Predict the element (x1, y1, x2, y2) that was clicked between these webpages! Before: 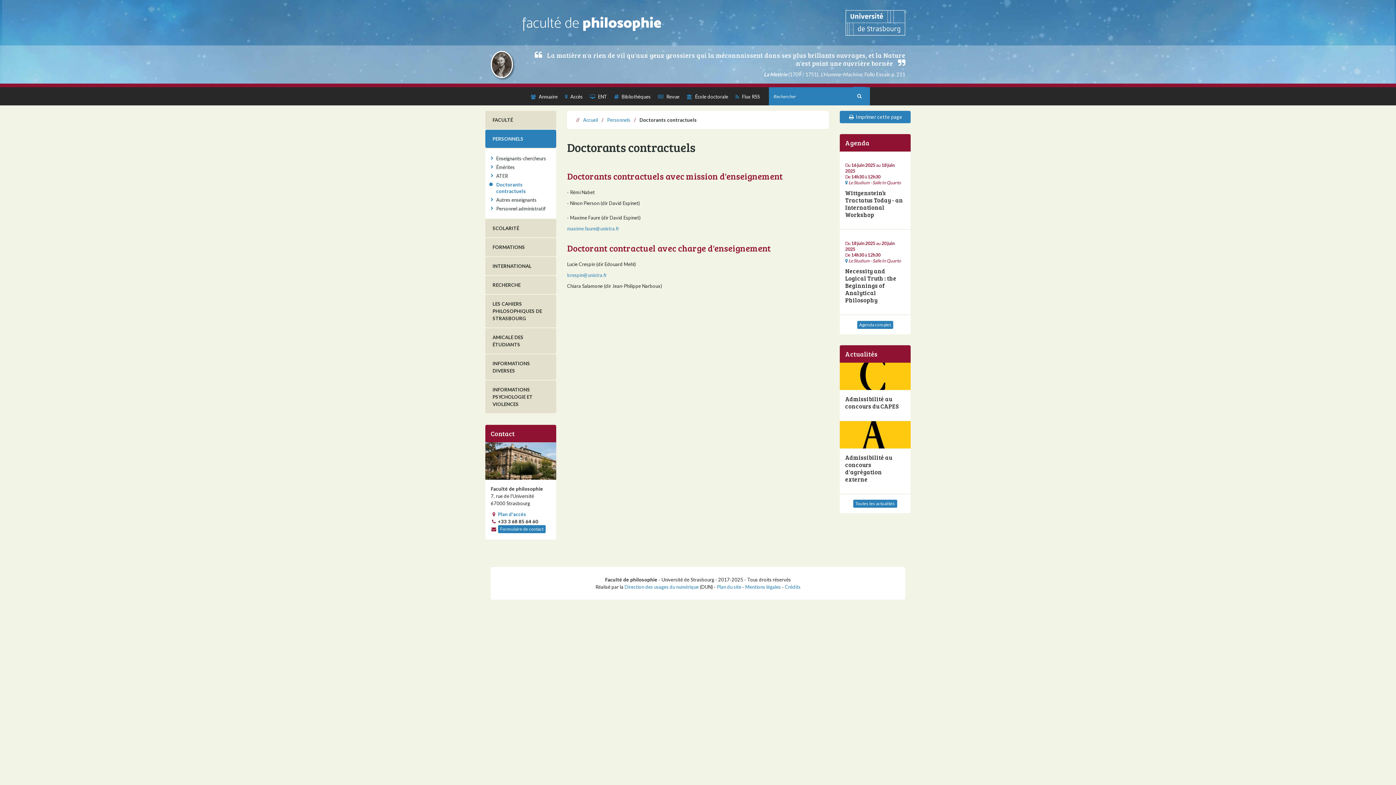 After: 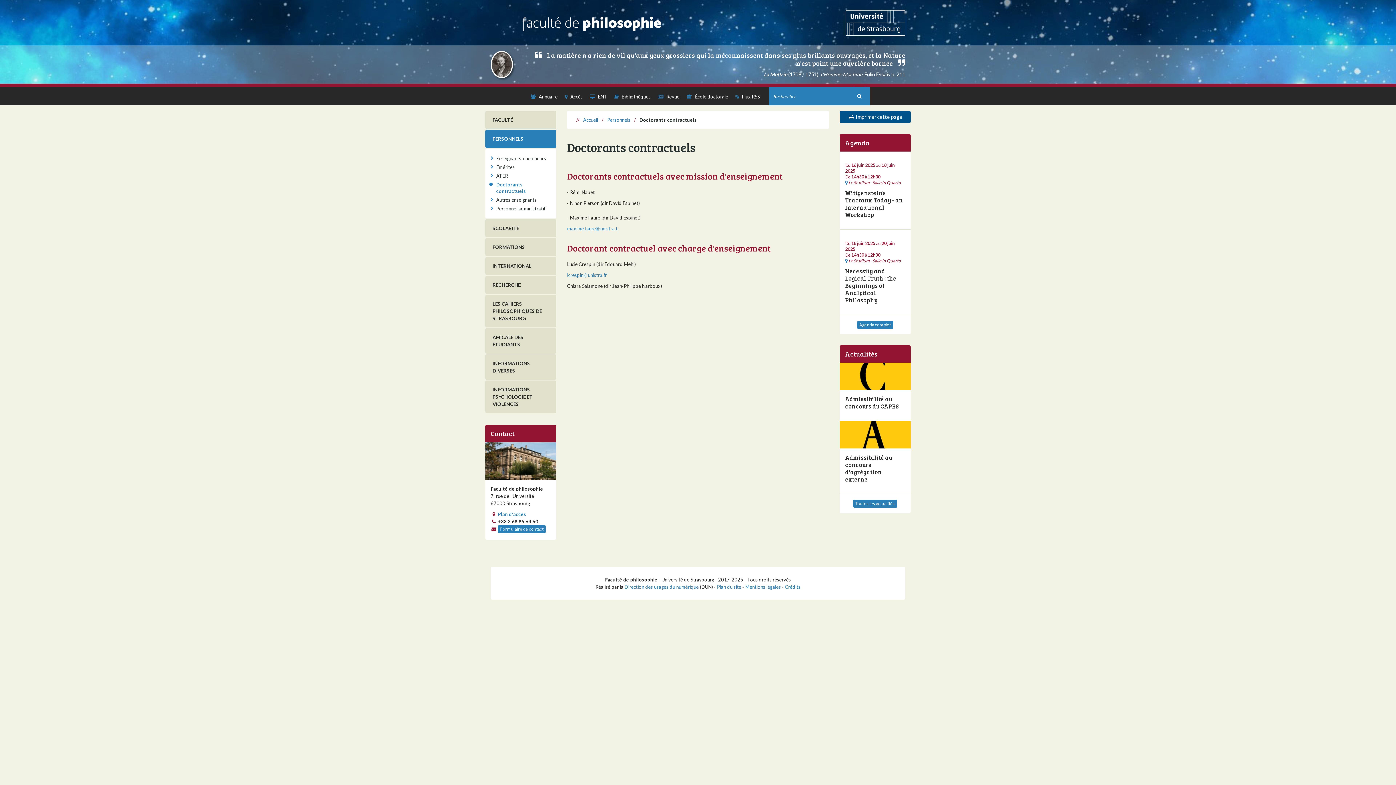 Action: bbox: (840, 110, 910, 123) label:  Imprimer cette page